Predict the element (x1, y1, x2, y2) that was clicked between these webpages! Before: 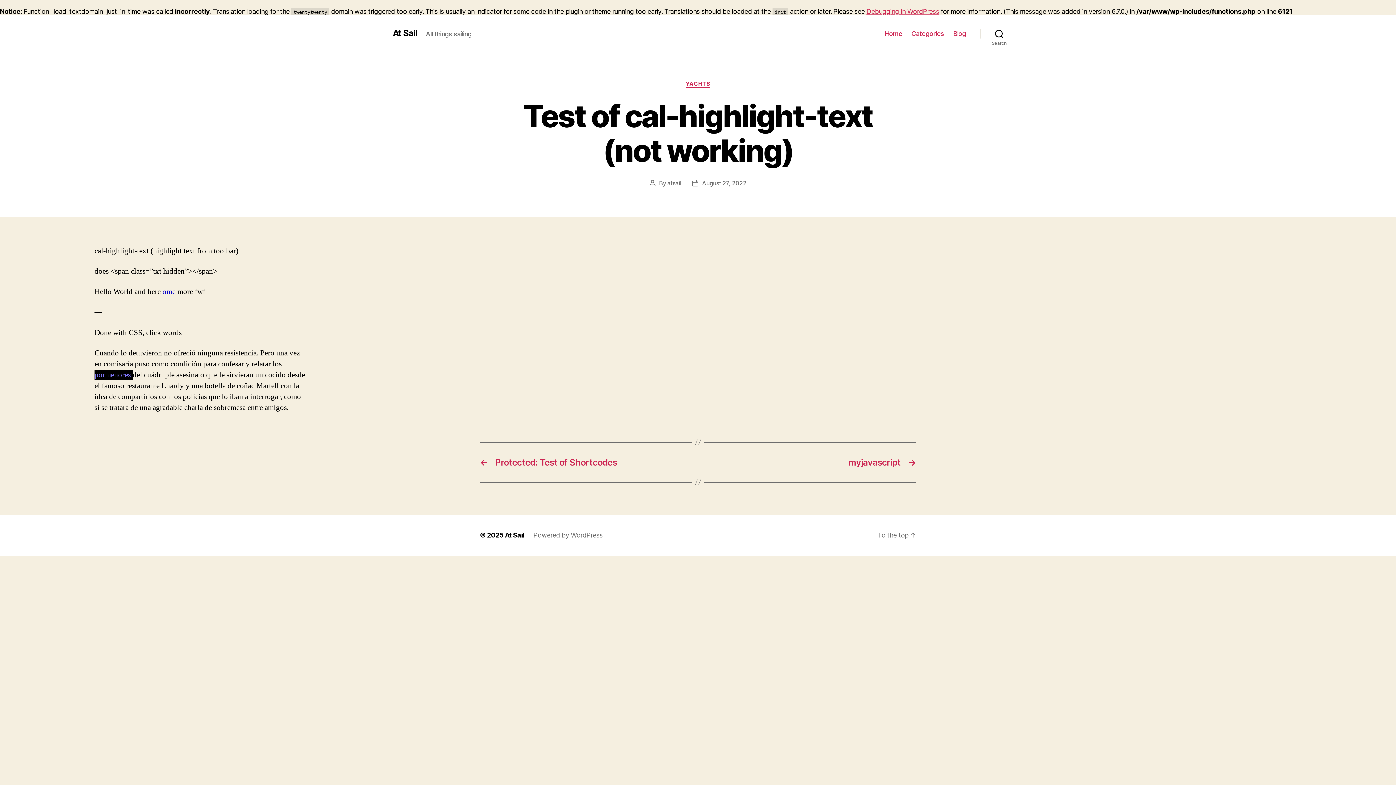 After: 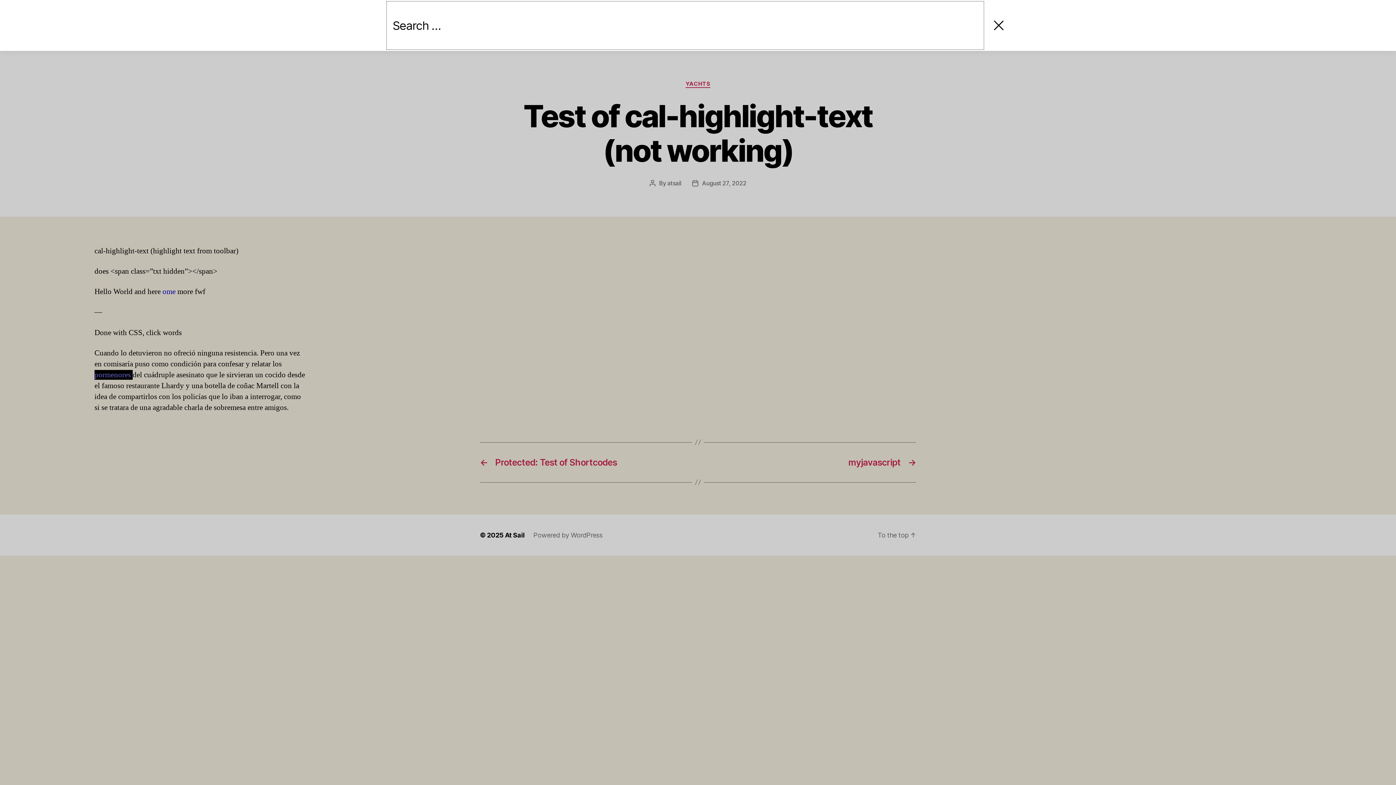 Action: label: Search bbox: (980, 25, 1018, 41)